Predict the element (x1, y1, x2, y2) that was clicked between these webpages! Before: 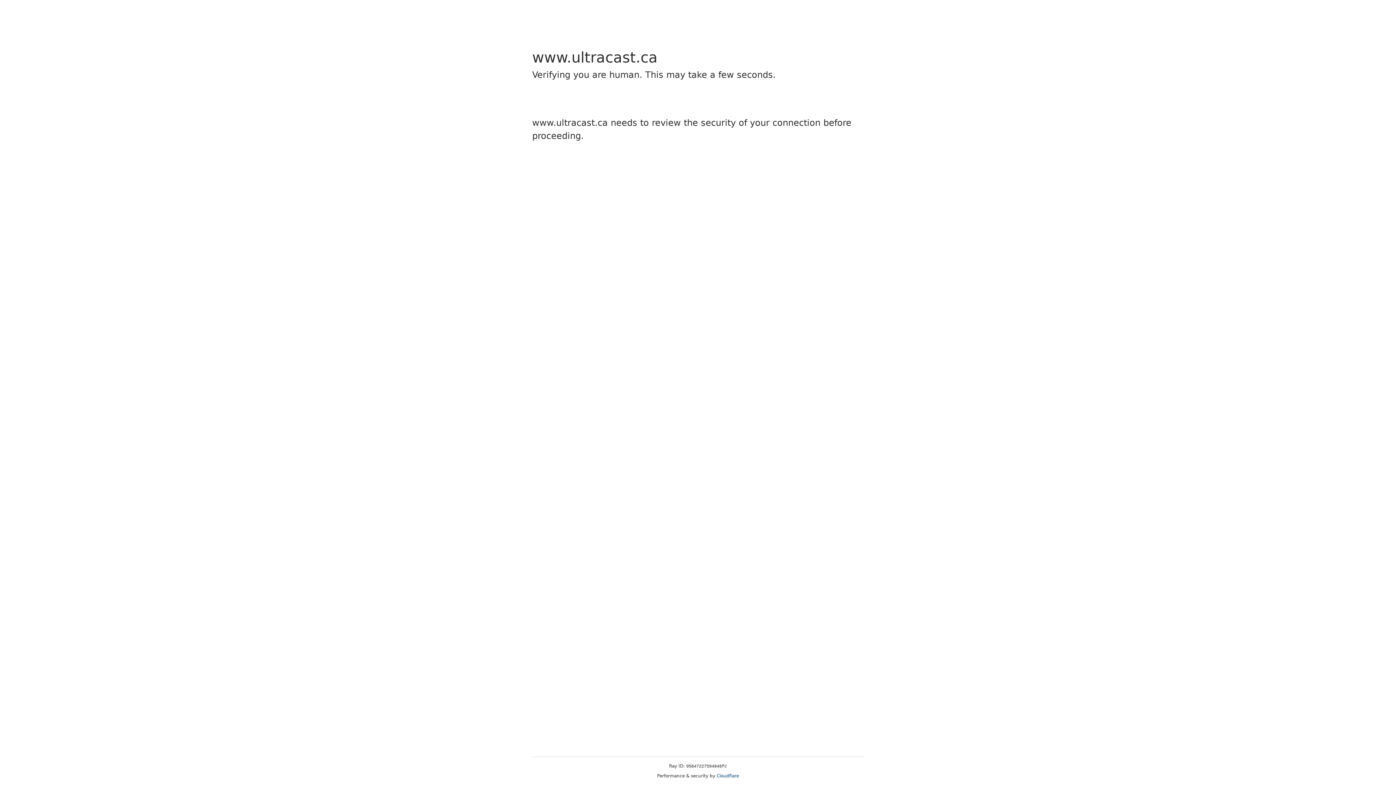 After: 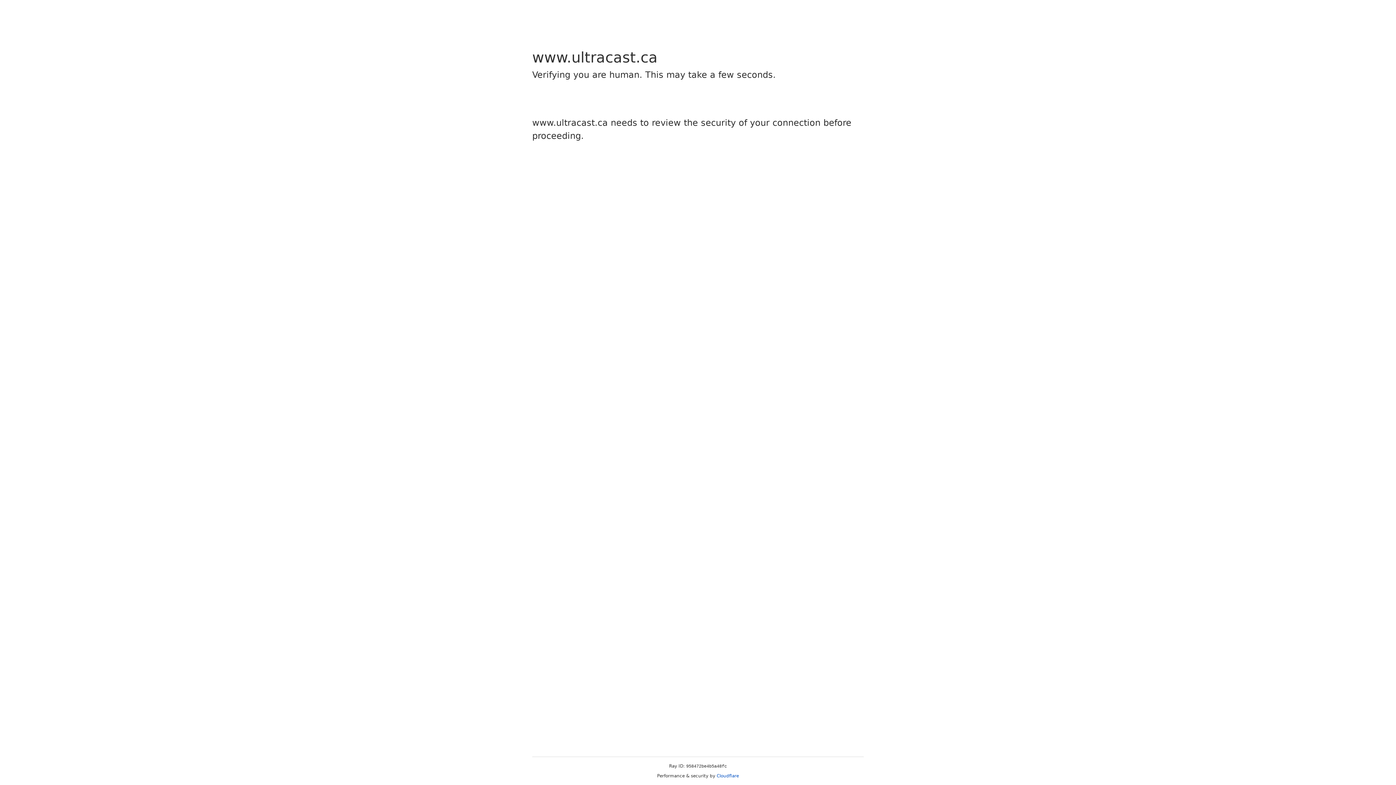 Action: label: Cloudflare bbox: (716, 773, 739, 778)